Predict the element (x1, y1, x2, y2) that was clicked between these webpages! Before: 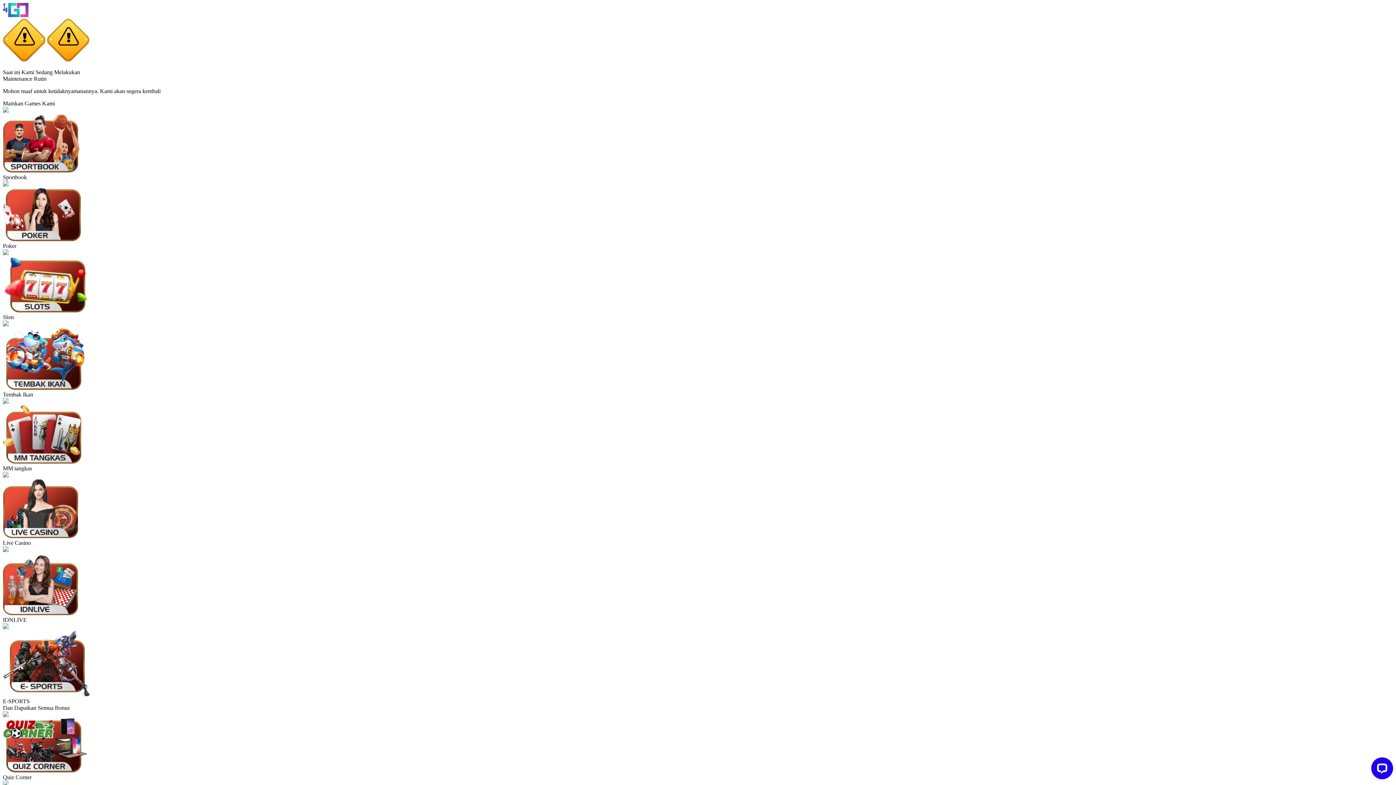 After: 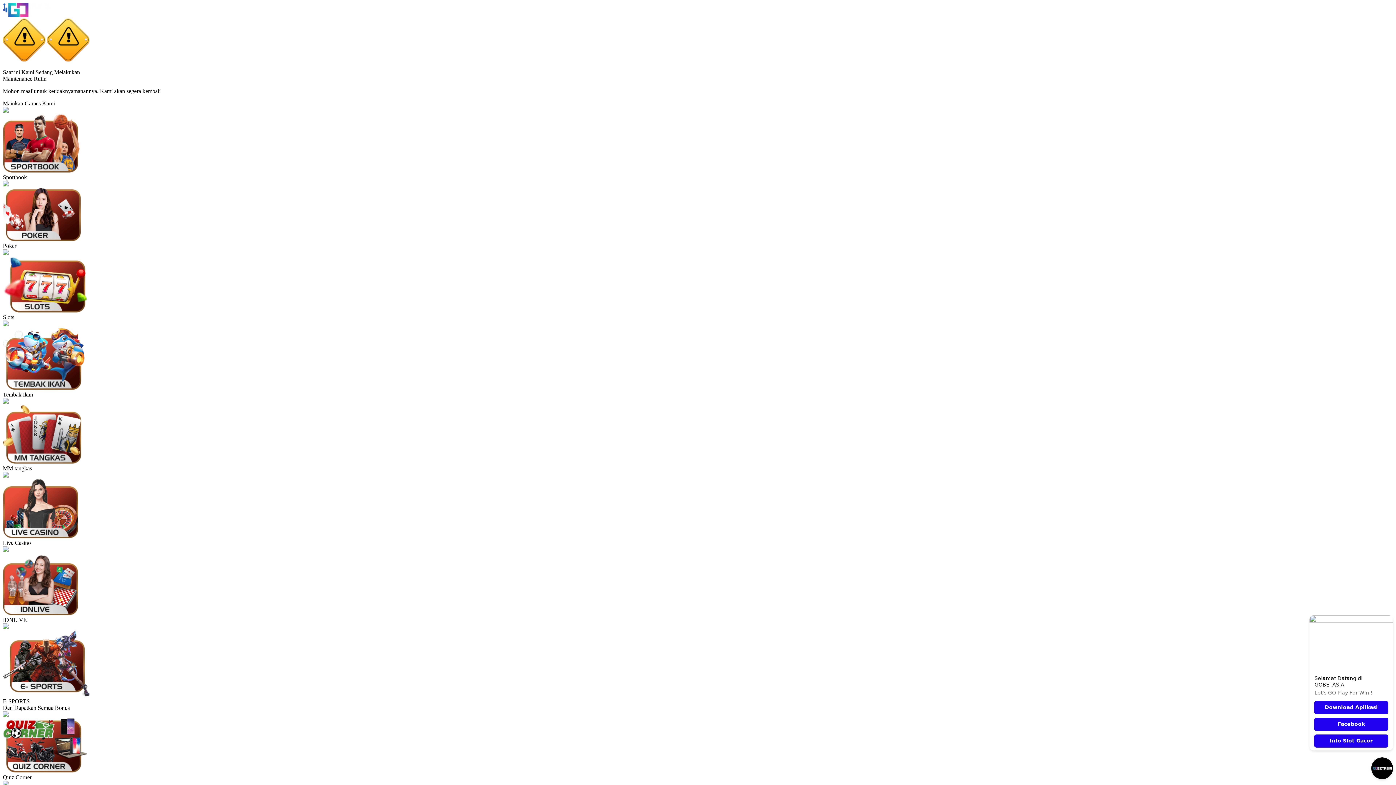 Action: bbox: (2, 12, 108, 18)